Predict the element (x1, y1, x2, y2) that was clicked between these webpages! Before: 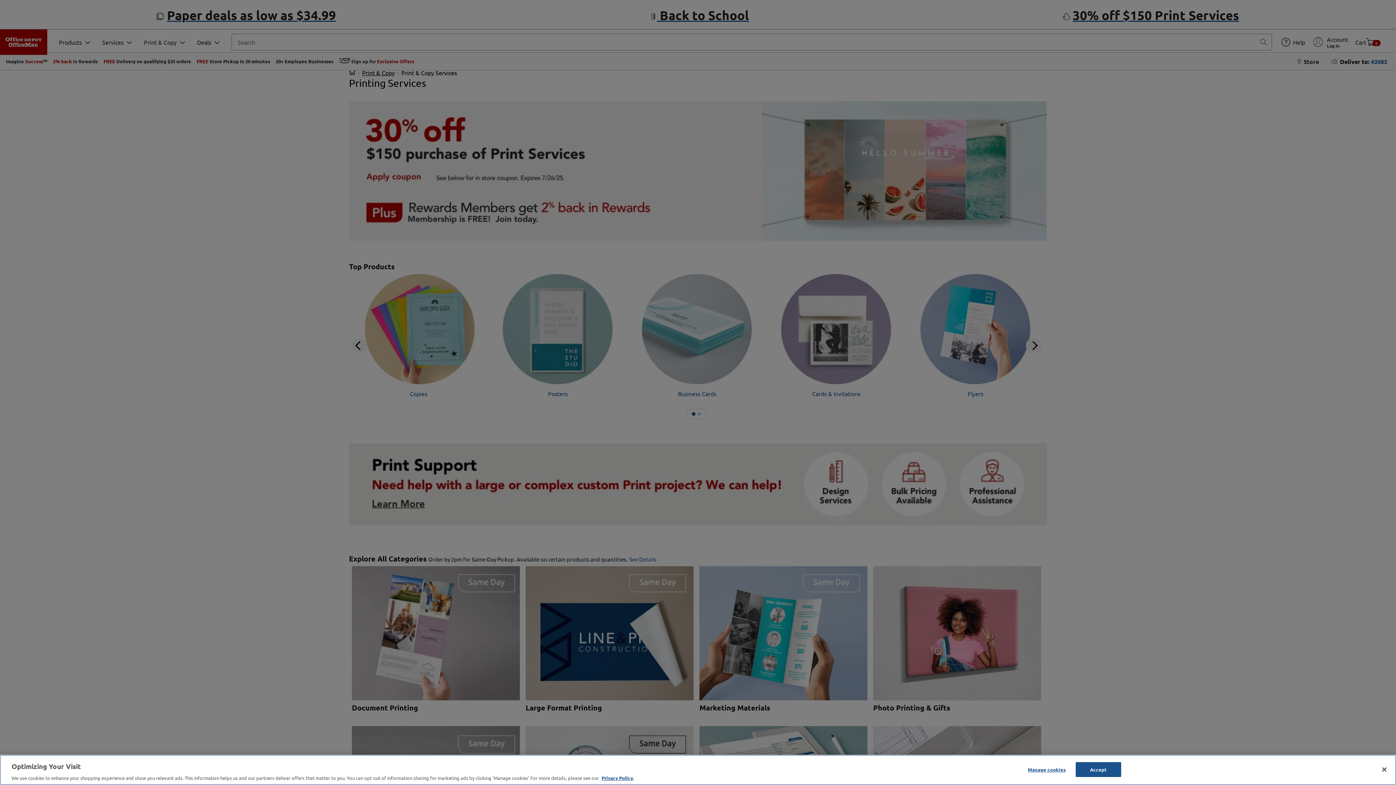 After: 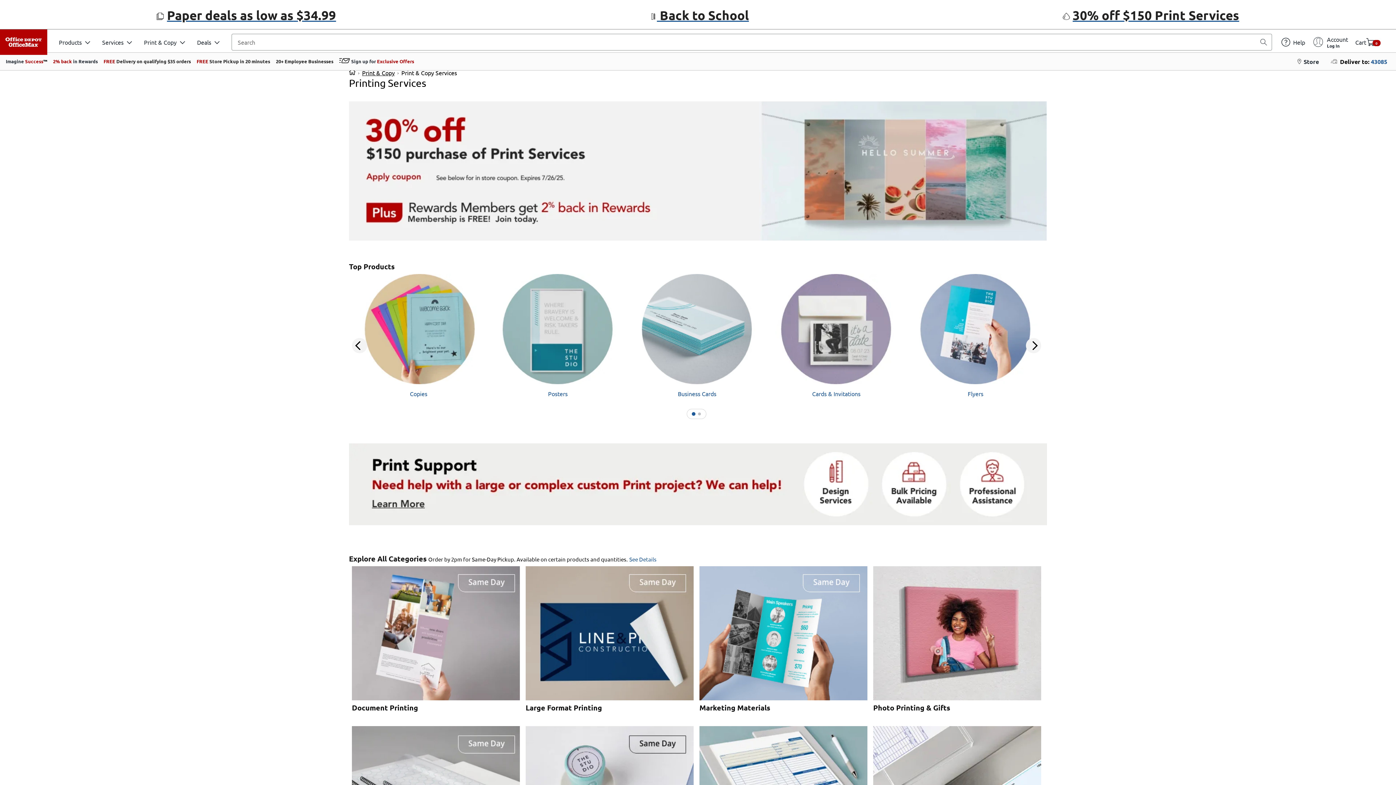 Action: bbox: (1075, 762, 1121, 777) label: Accept